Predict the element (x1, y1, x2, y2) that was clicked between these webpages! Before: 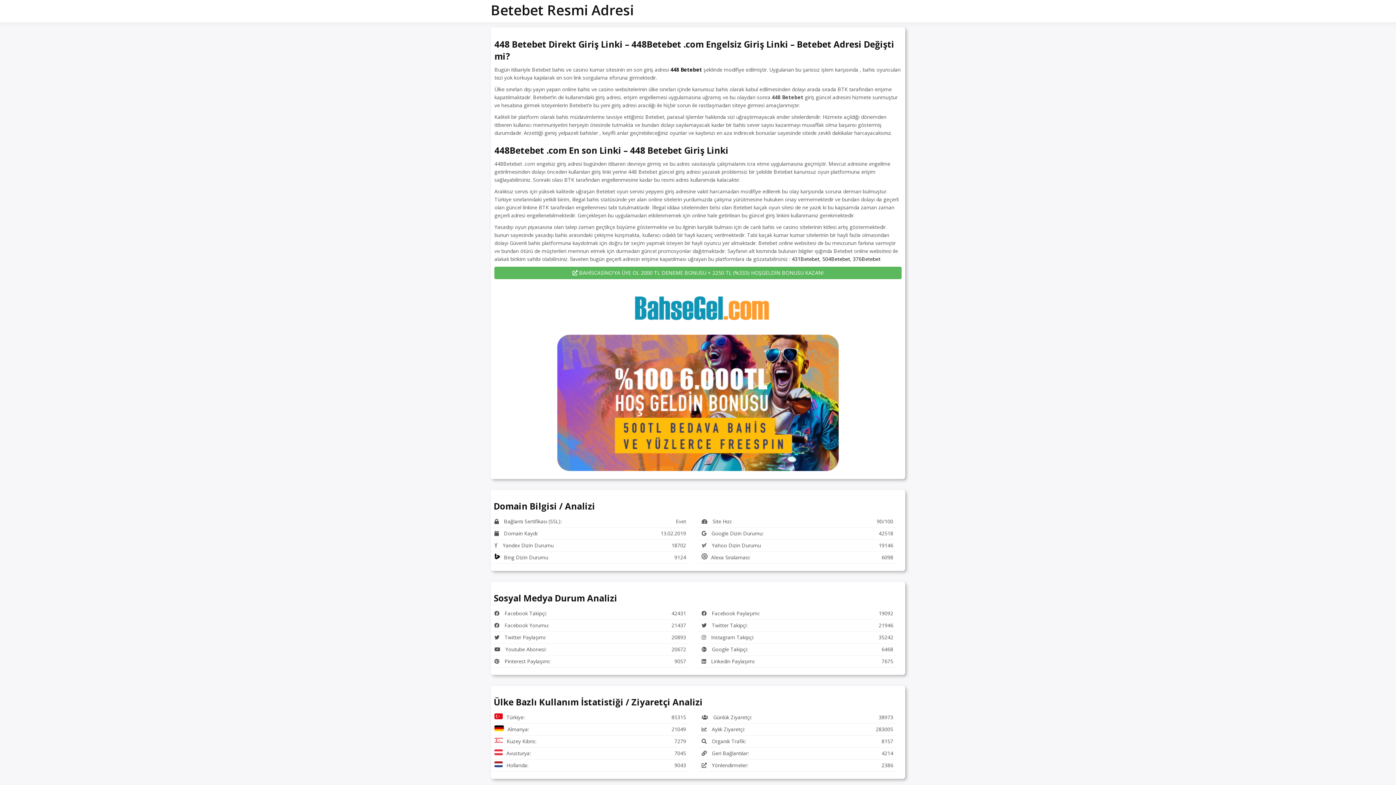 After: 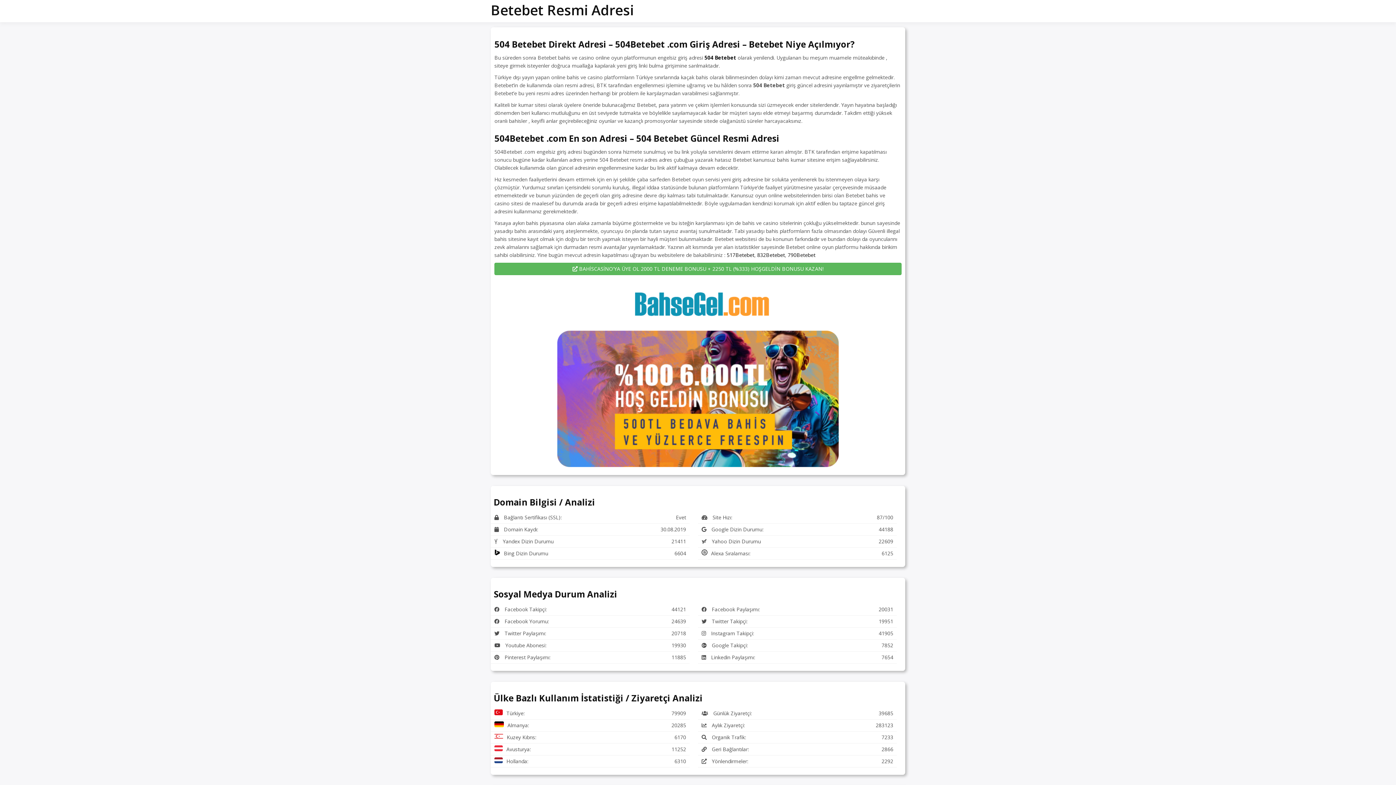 Action: label: 504Betebet bbox: (822, 255, 850, 262)